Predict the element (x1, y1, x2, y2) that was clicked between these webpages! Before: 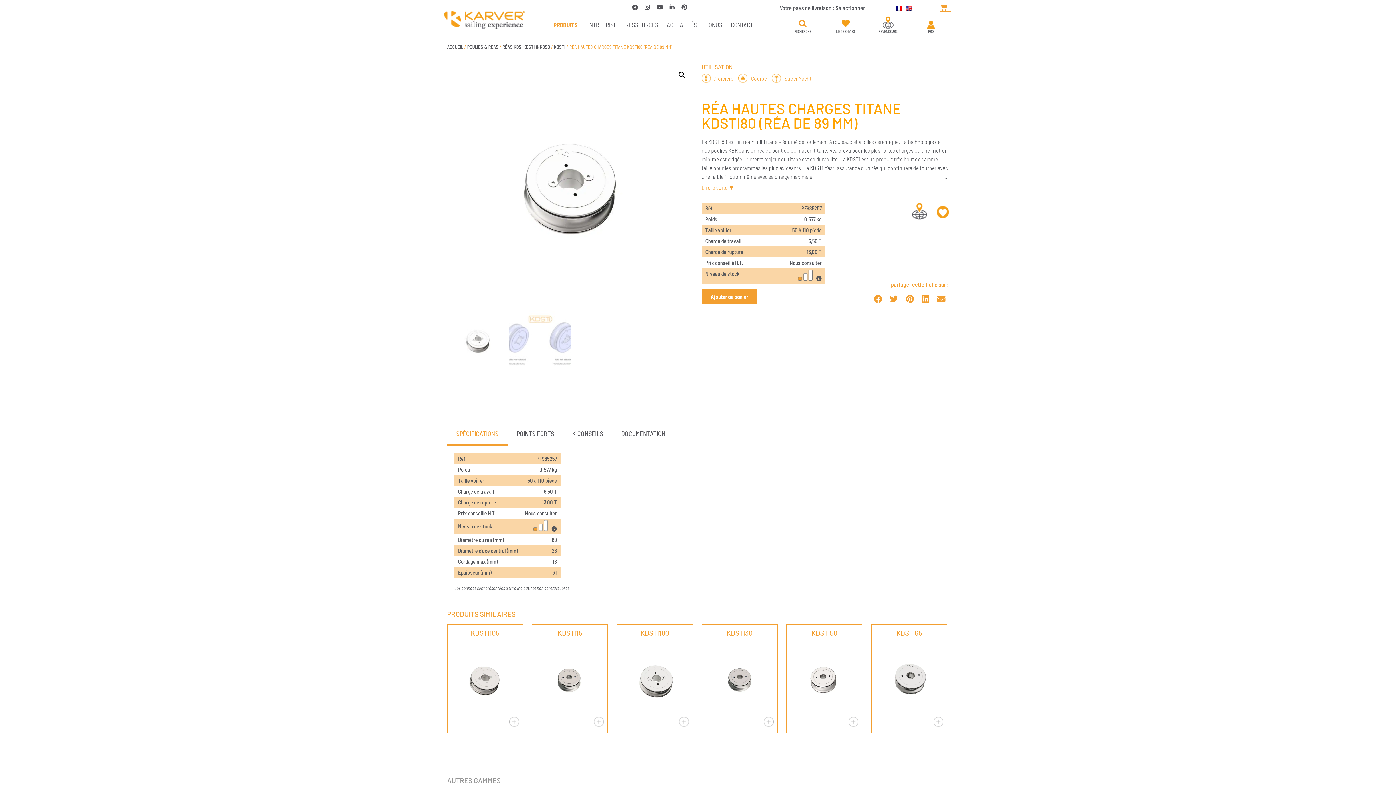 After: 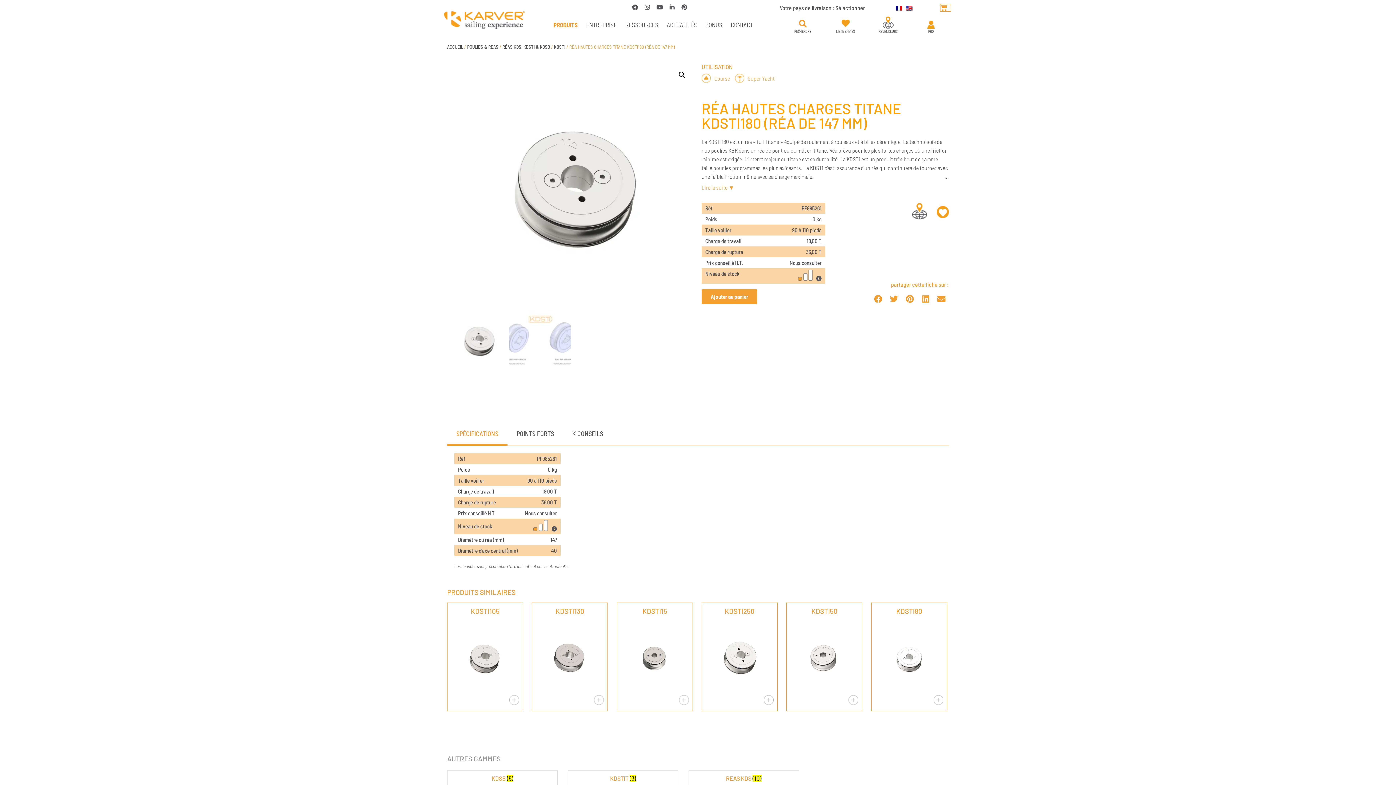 Action: bbox: (679, 717, 688, 727)